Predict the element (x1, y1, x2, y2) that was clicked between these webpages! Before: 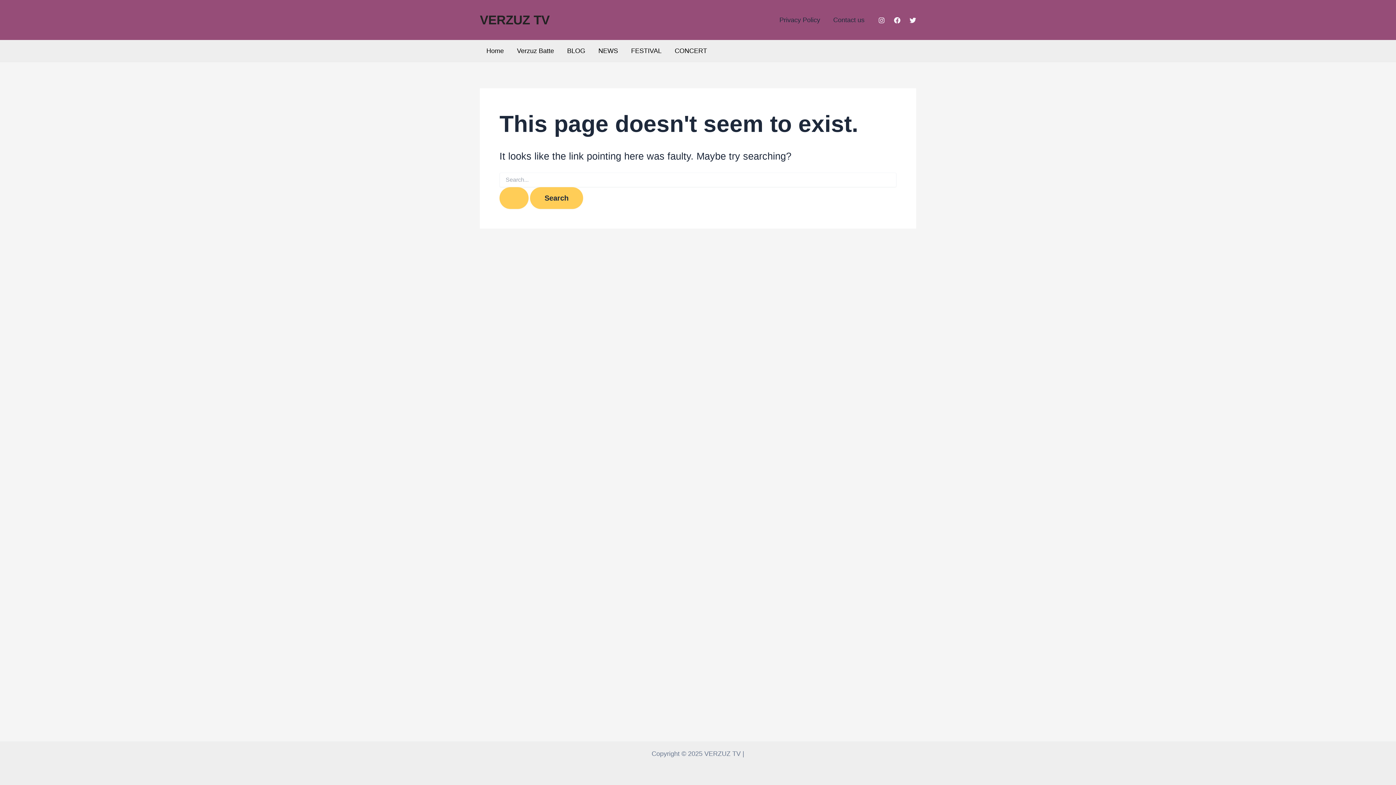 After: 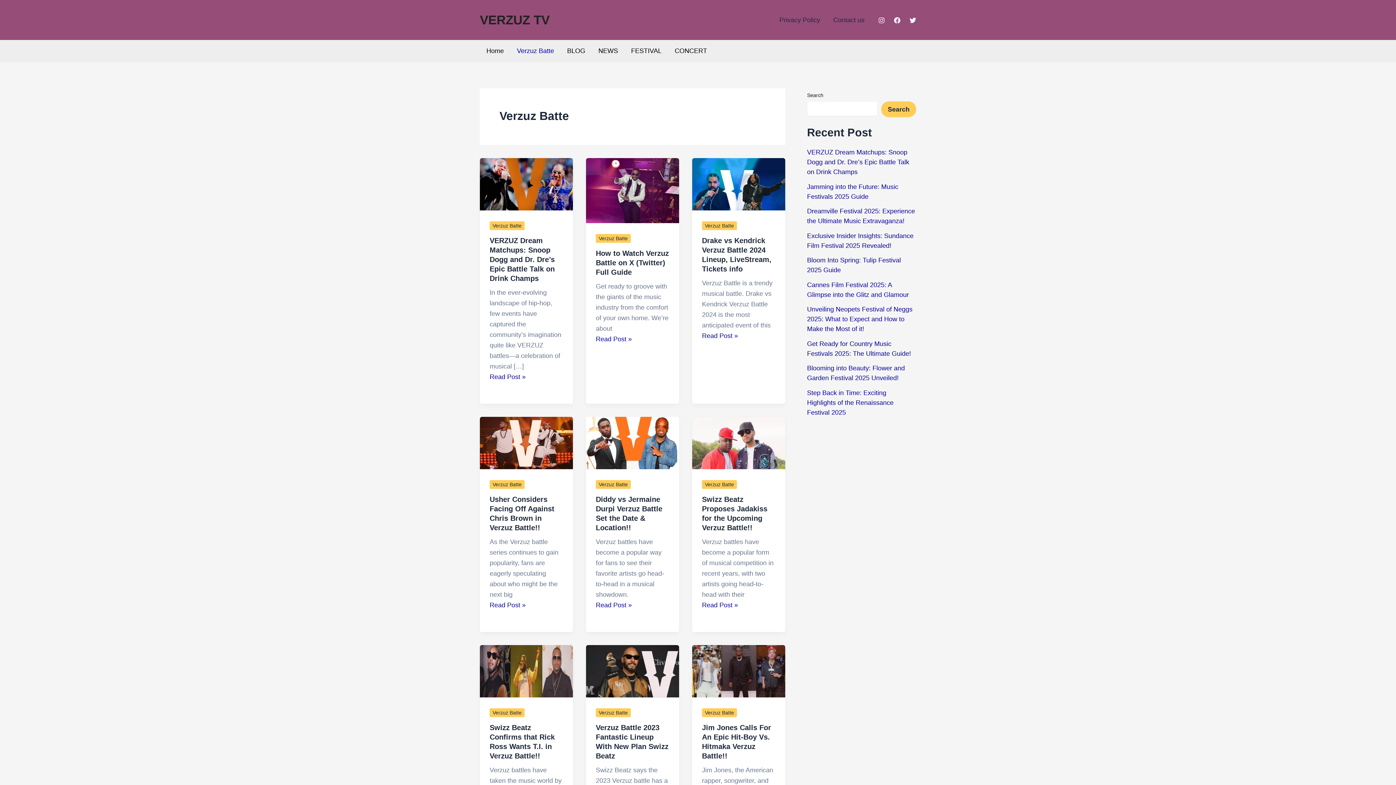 Action: label: Verzuz Batte bbox: (510, 40, 560, 61)